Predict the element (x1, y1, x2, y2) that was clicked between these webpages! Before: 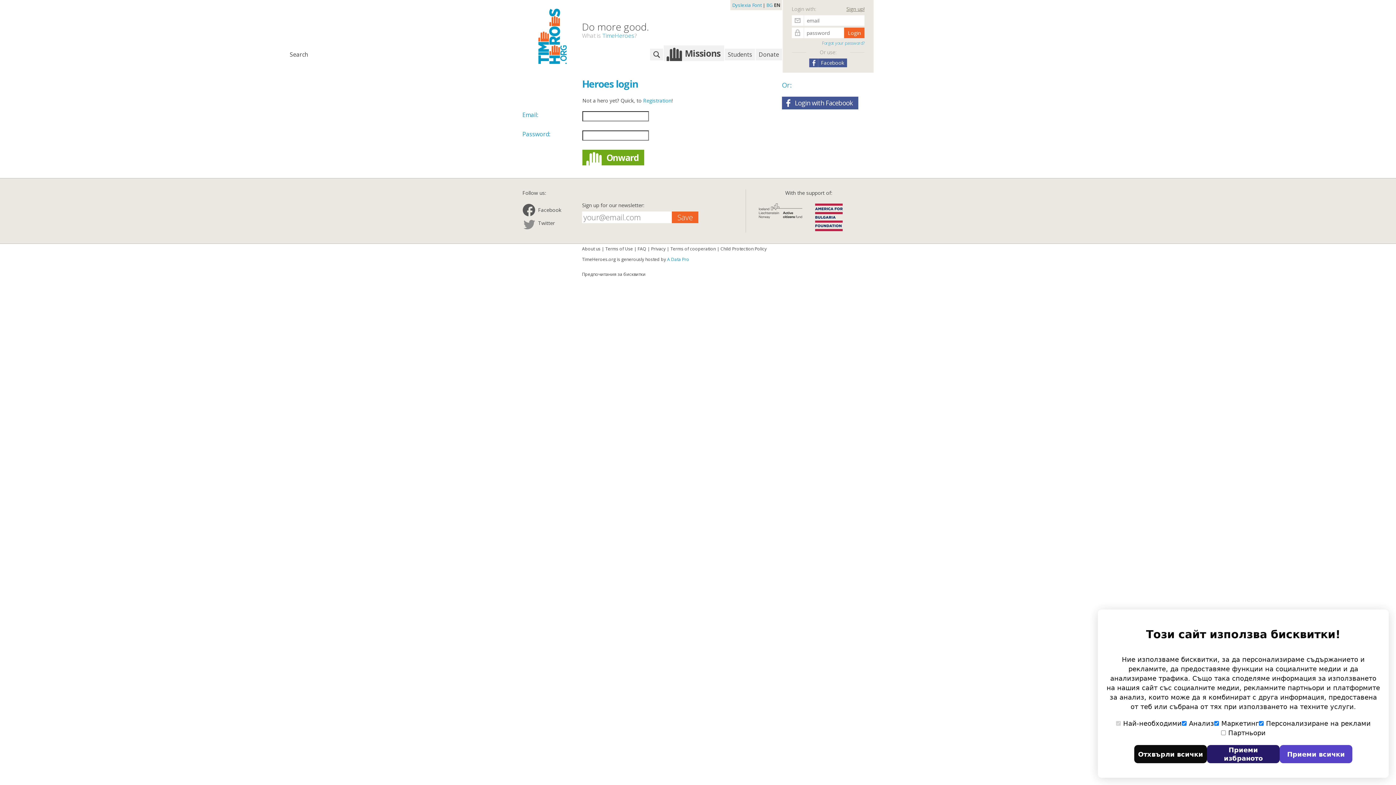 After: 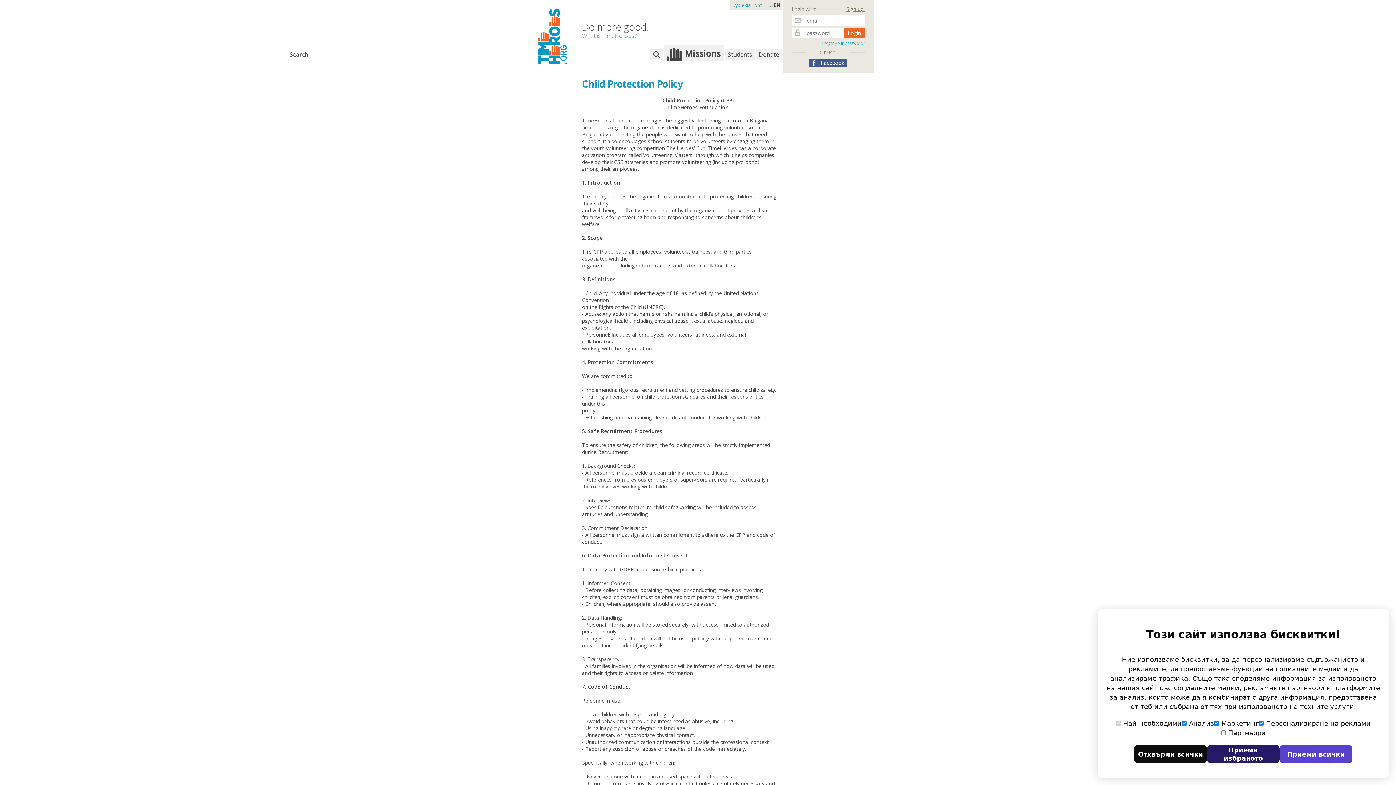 Action: label: Child Protection Policy bbox: (720, 245, 766, 251)